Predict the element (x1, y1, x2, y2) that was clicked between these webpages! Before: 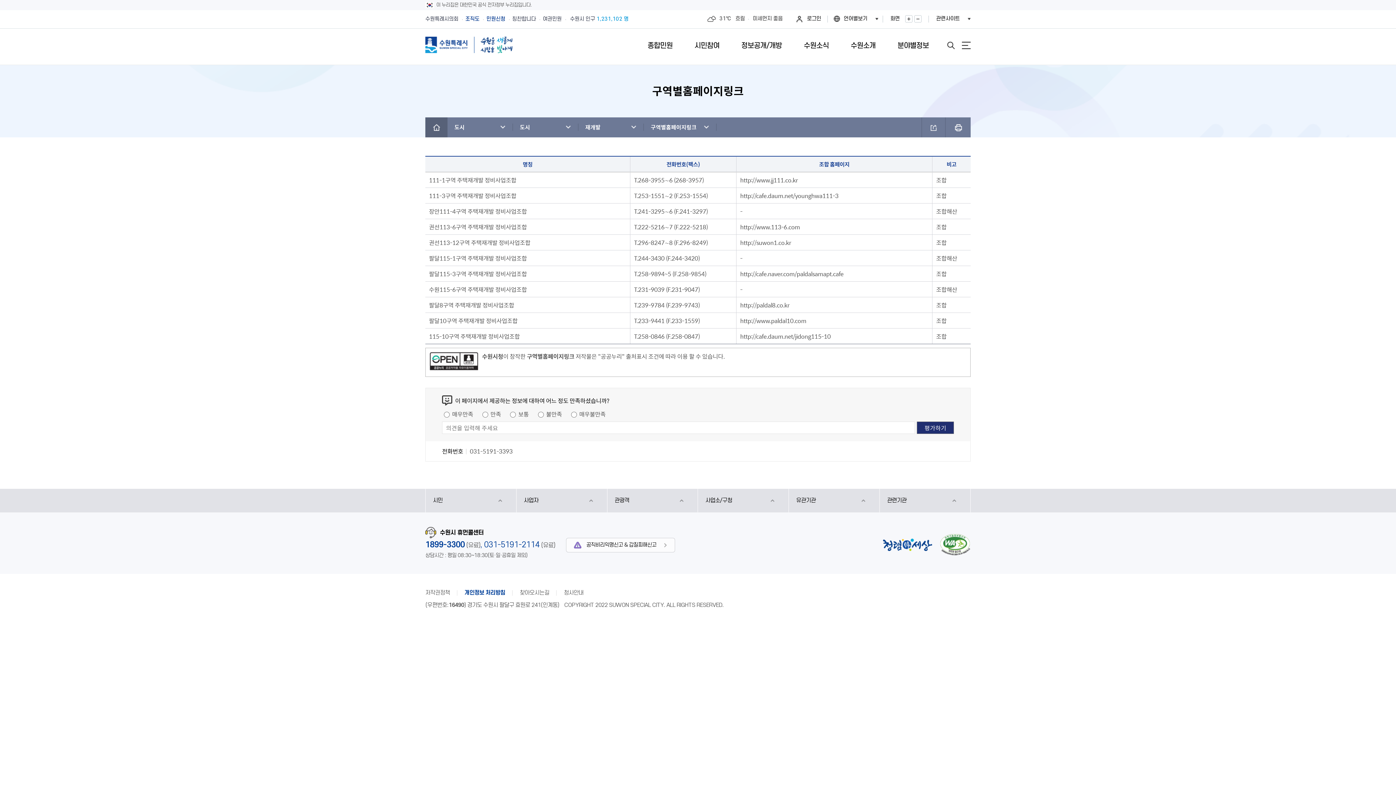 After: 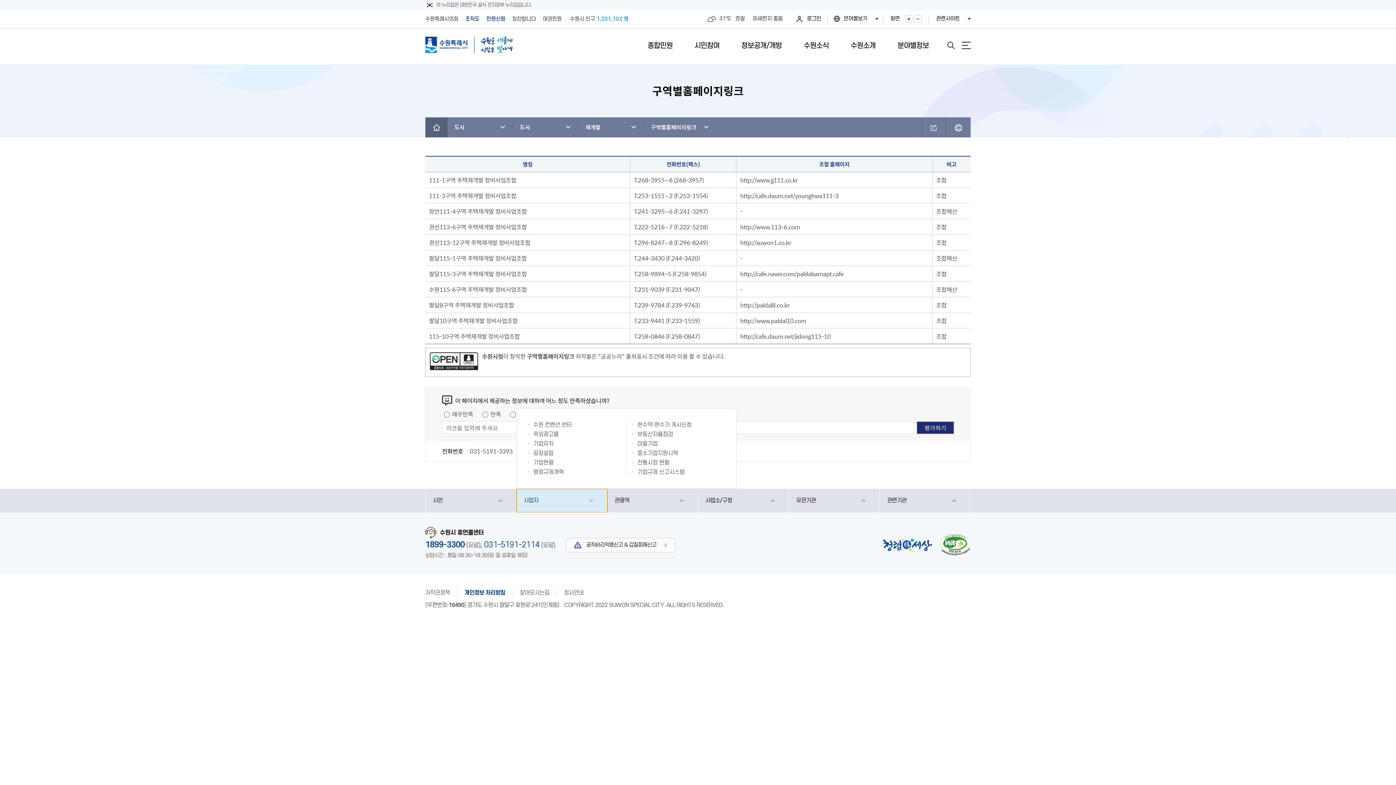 Action: label: 사업자 bbox: (516, 489, 607, 512)